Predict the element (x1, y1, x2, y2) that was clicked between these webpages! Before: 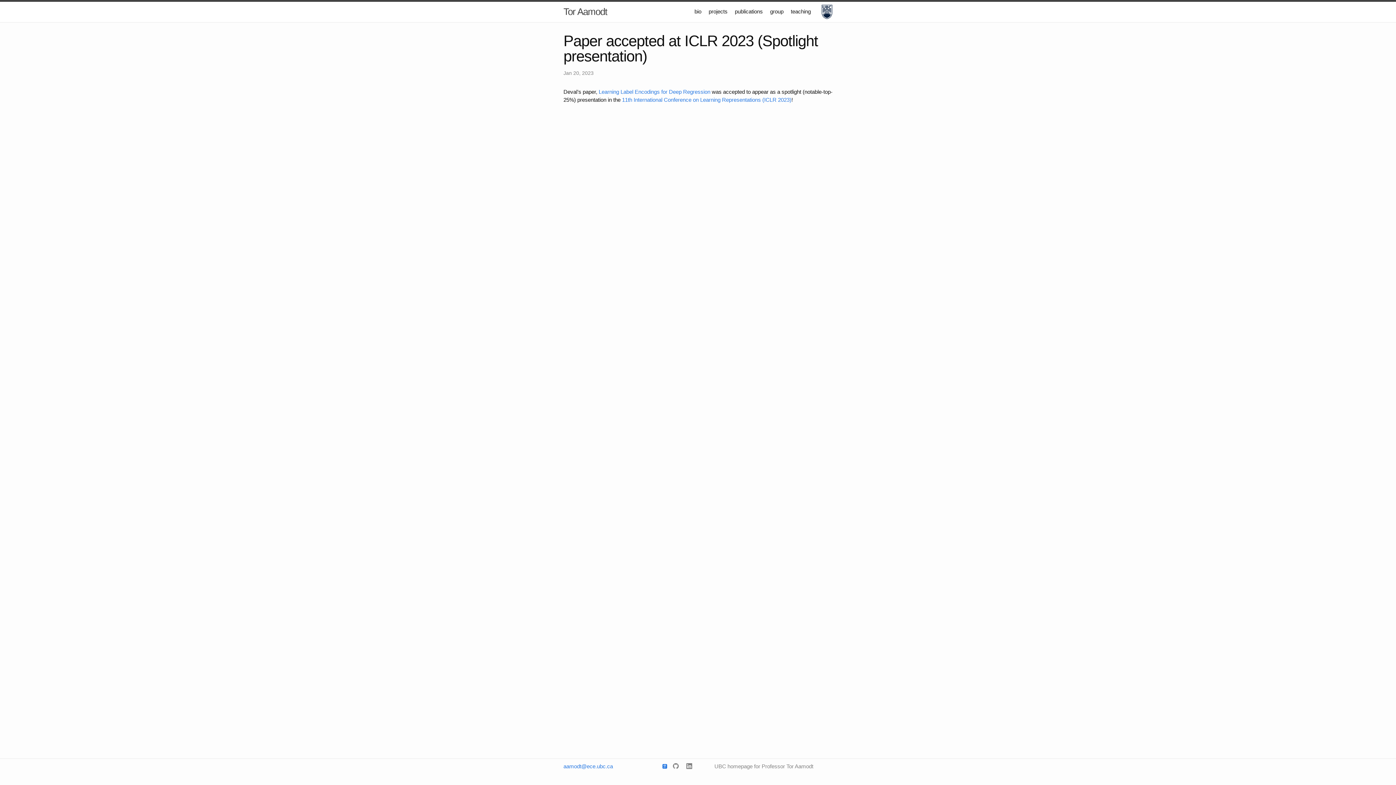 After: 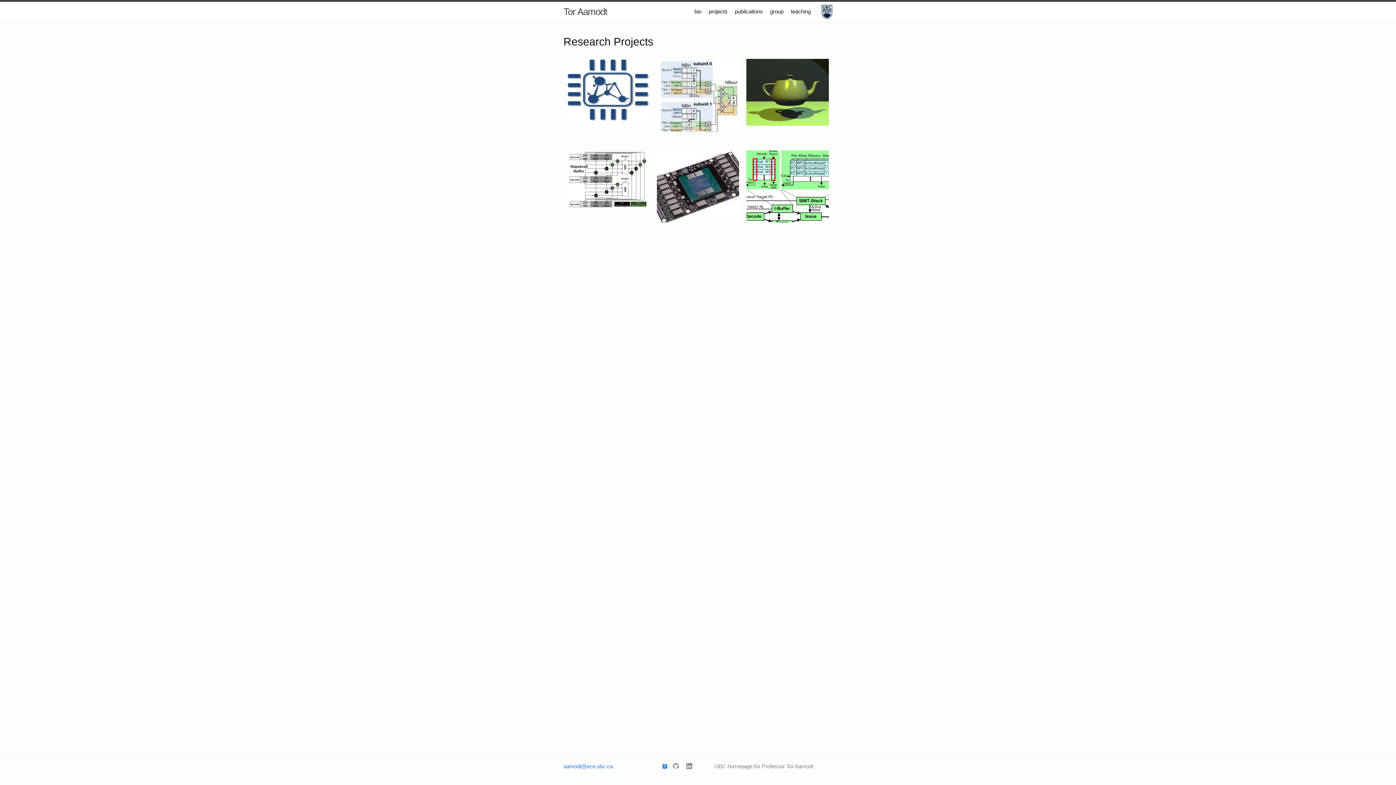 Action: bbox: (708, 8, 727, 14) label: projects